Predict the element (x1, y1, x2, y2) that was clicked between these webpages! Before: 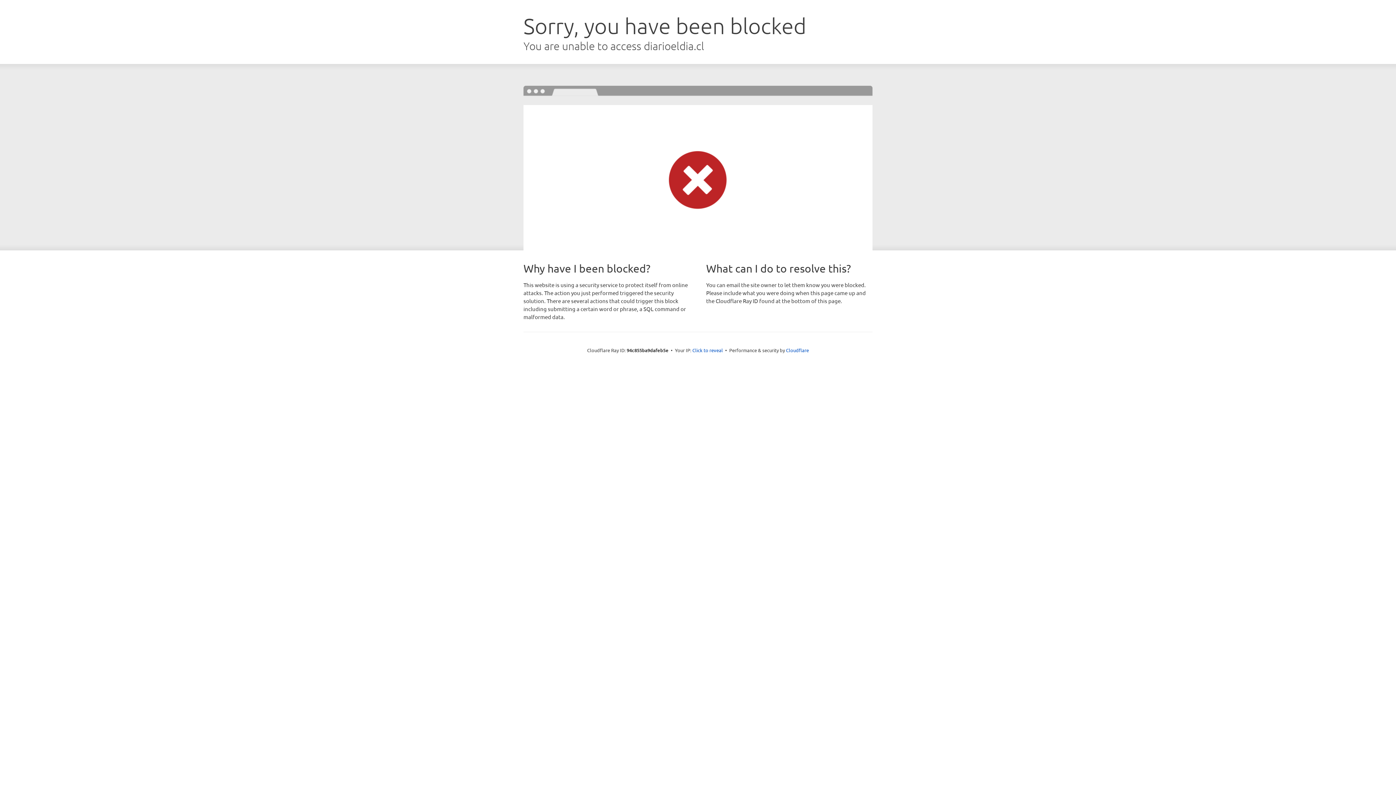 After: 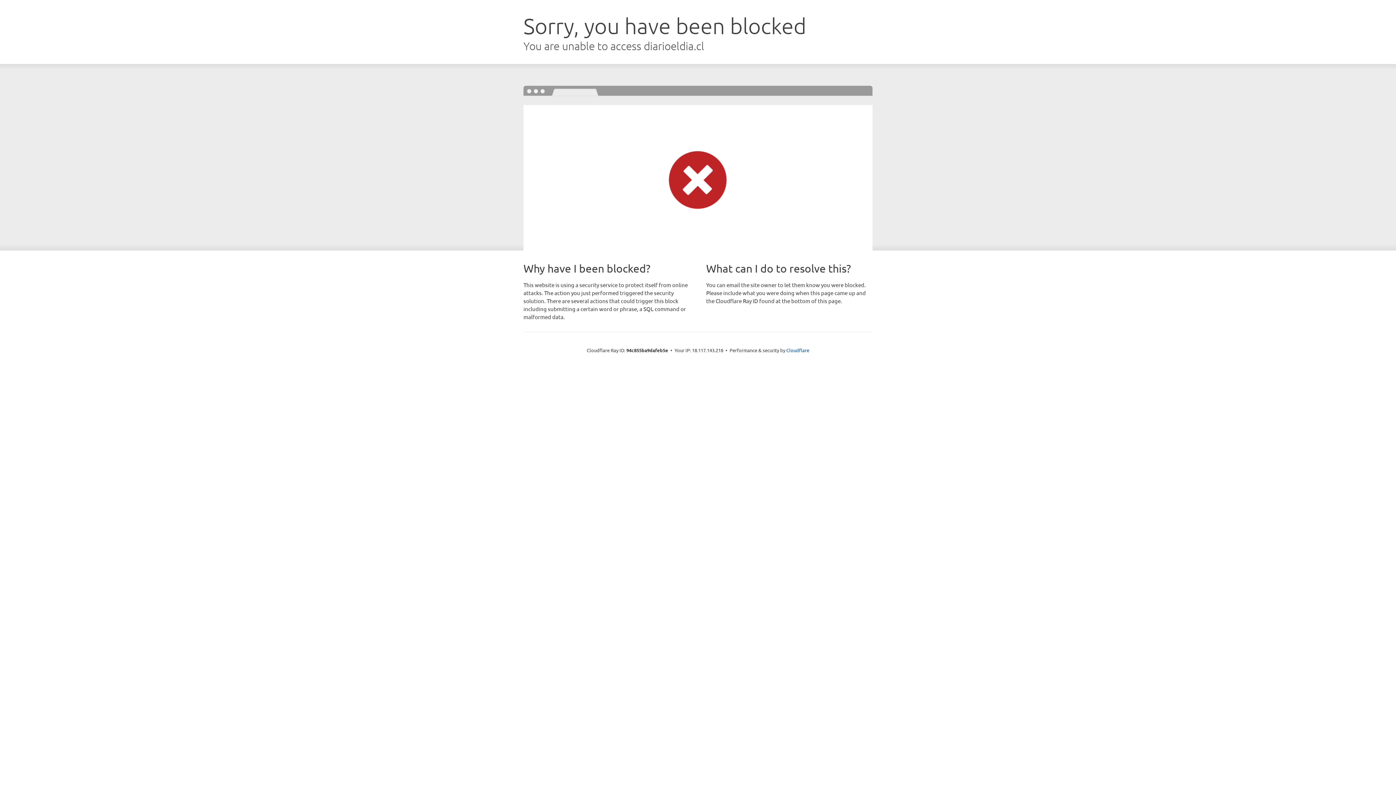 Action: label: Click to reveal bbox: (692, 346, 723, 353)